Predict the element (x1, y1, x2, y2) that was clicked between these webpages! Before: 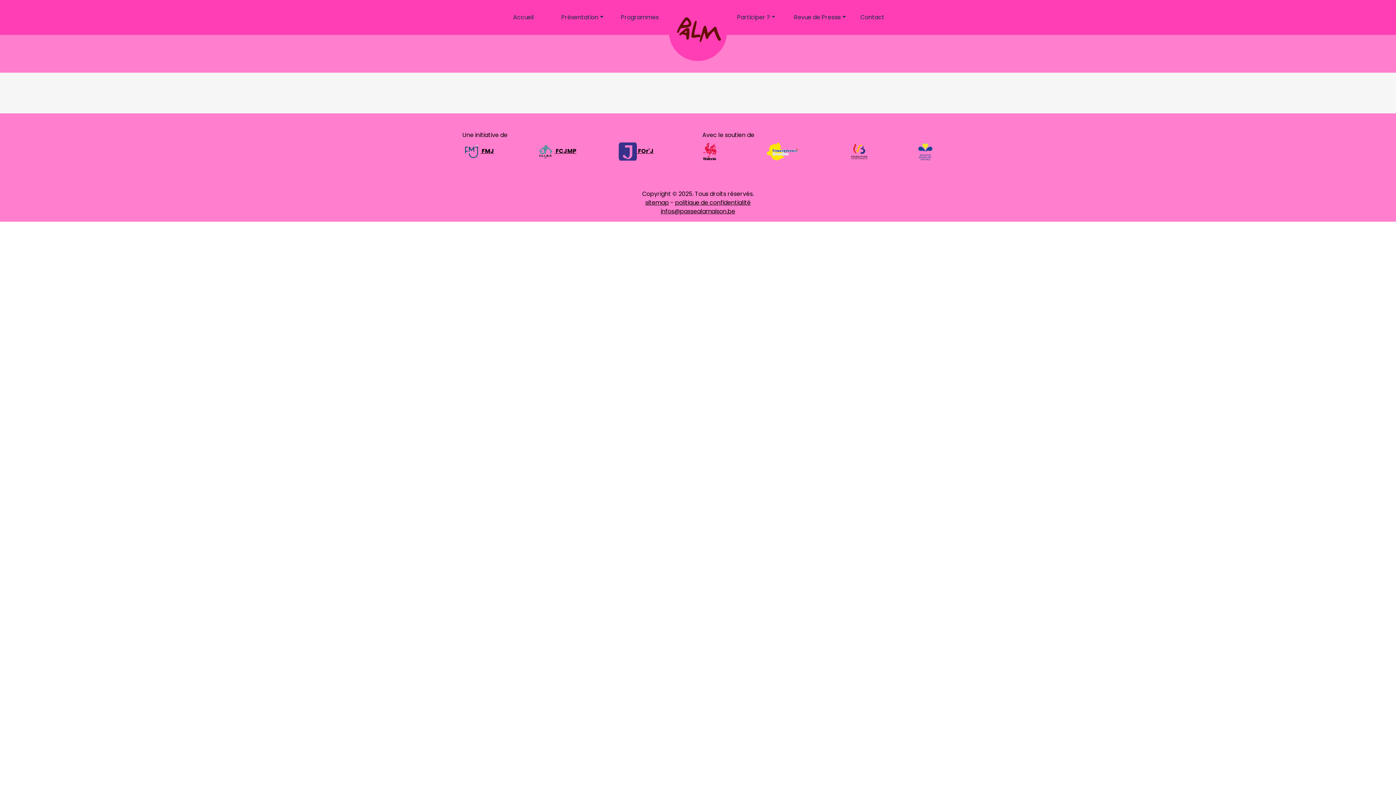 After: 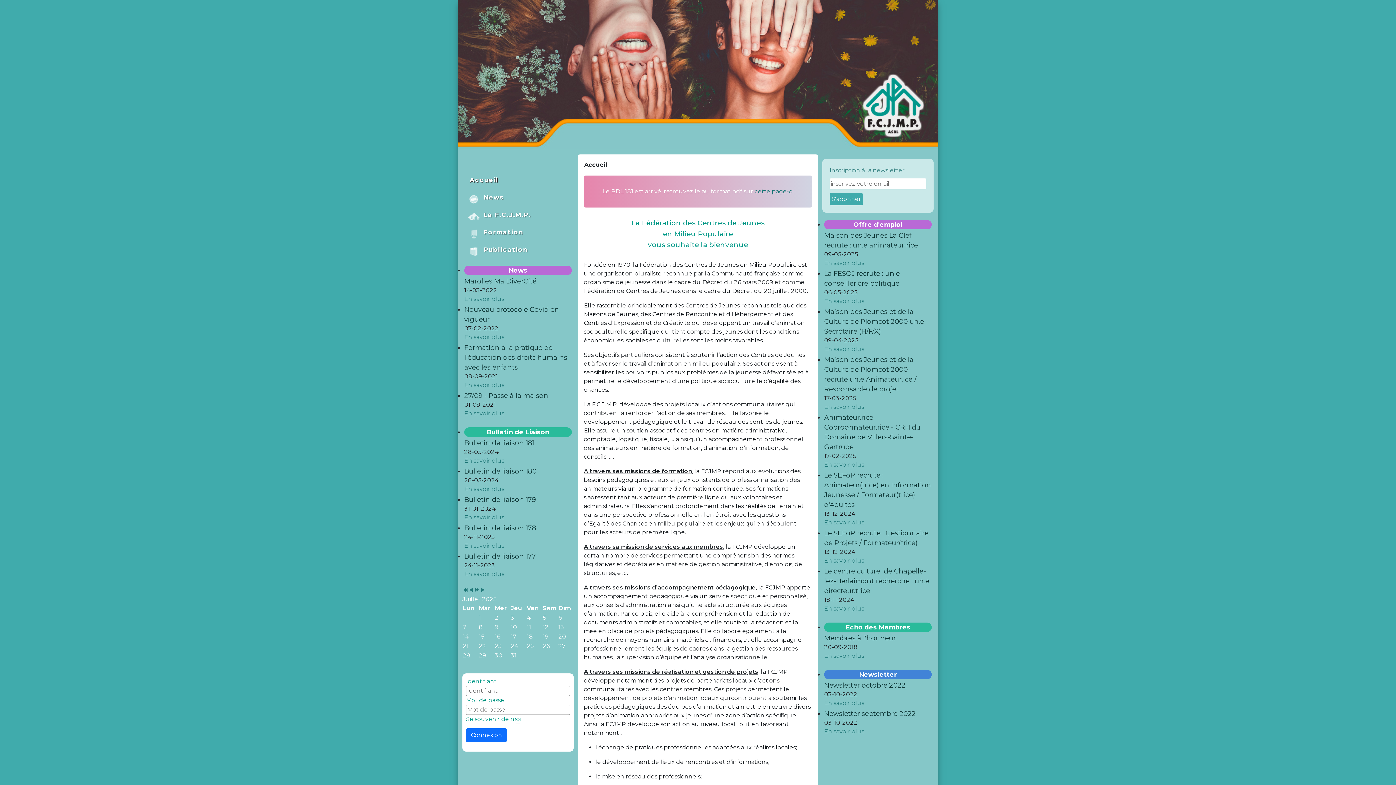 Action: label:  FCJMP bbox: (536, 142, 576, 160)